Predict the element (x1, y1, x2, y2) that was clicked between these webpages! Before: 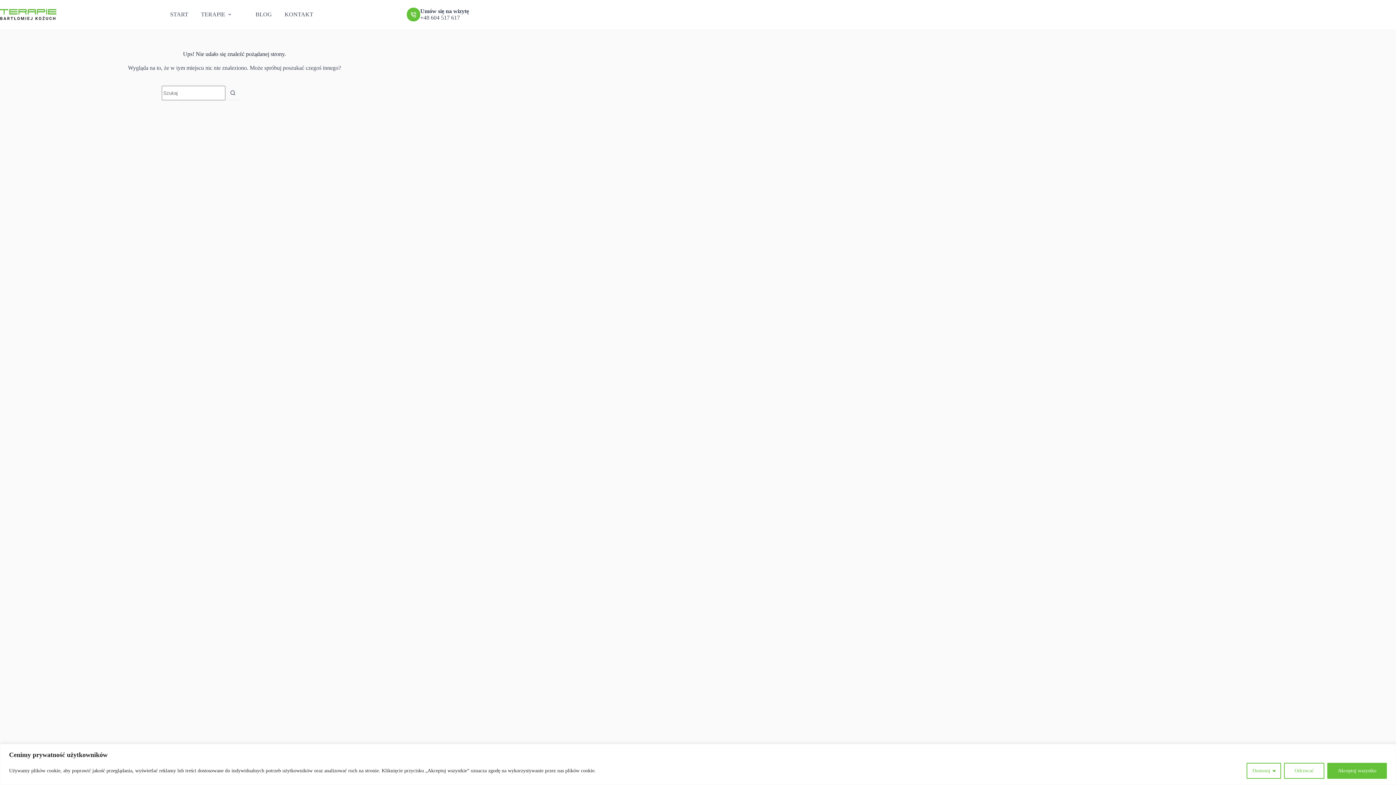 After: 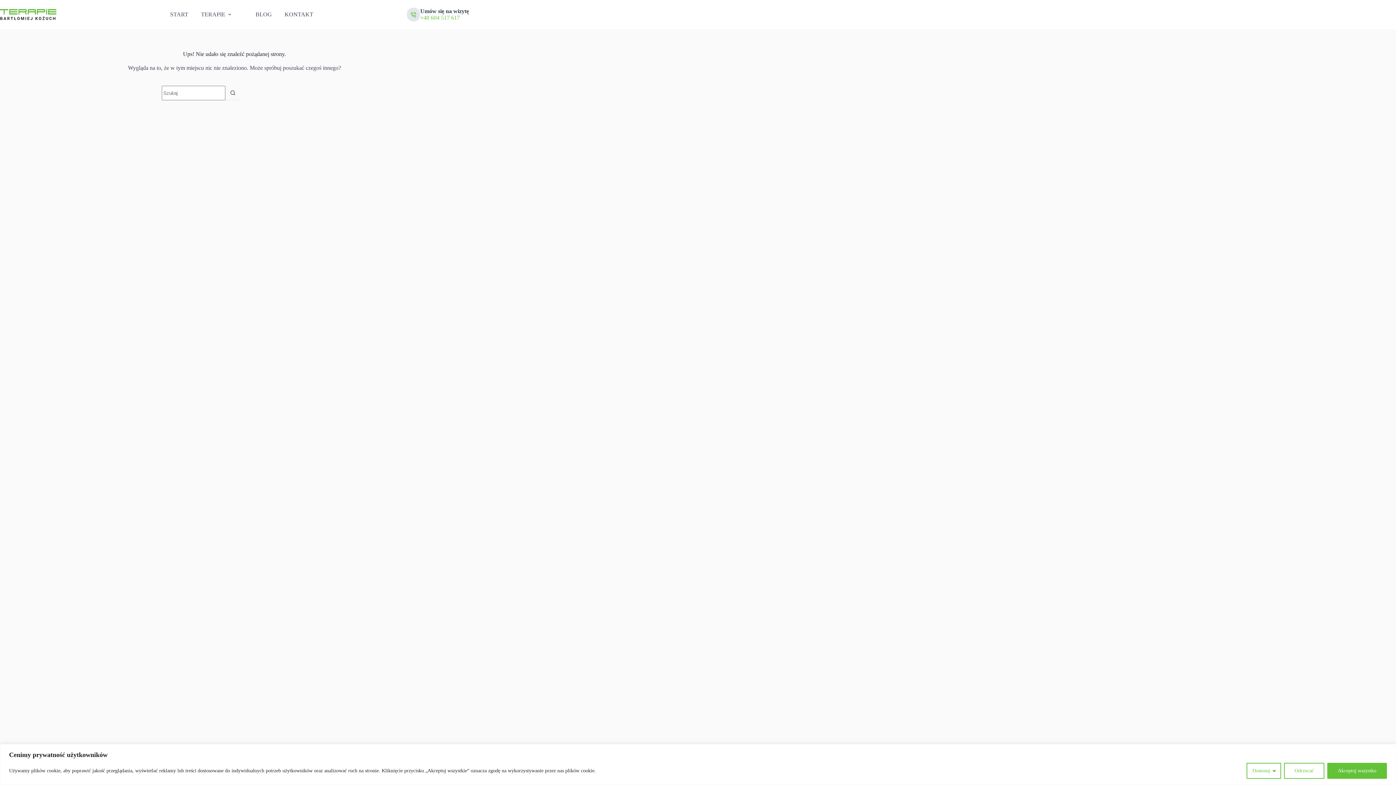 Action: bbox: (420, 14, 460, 20) label: +48 604 517 617